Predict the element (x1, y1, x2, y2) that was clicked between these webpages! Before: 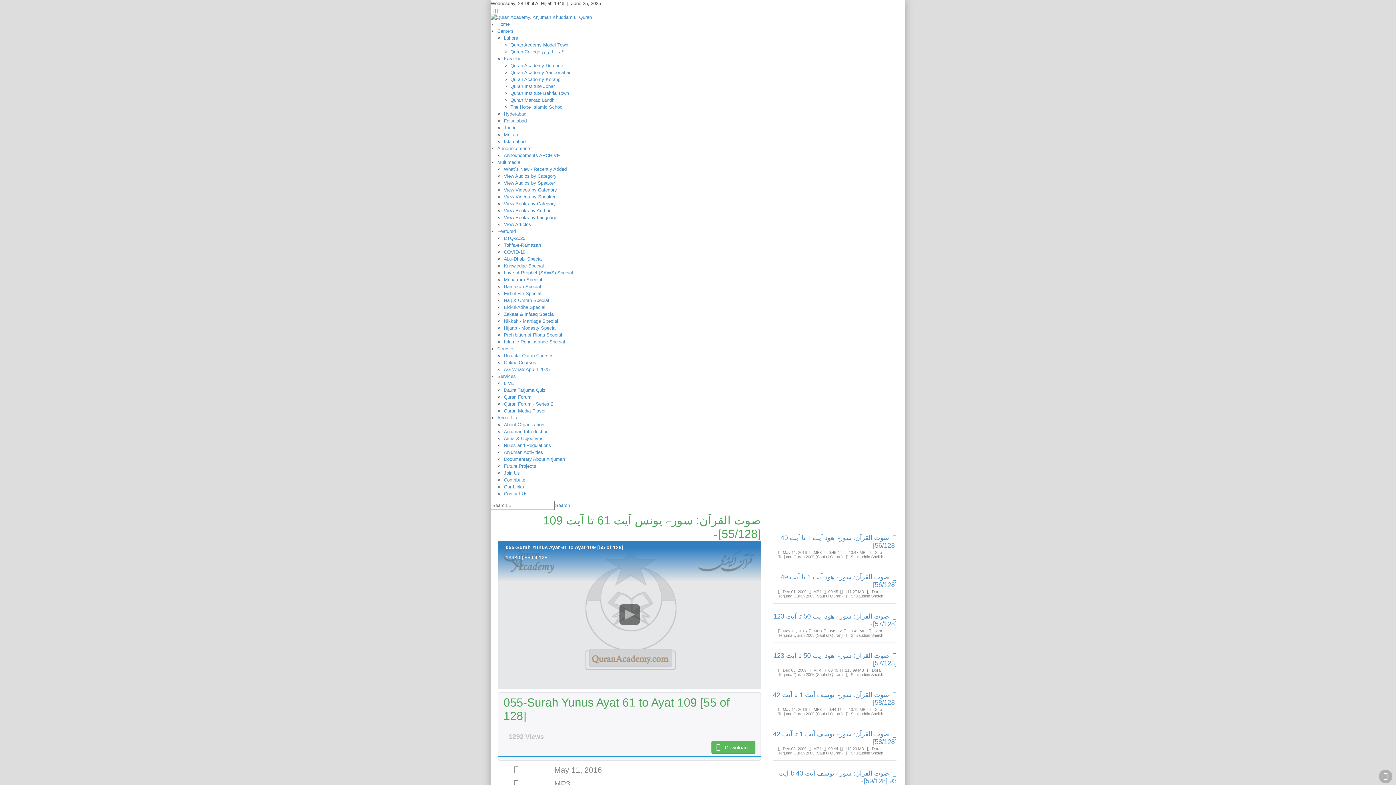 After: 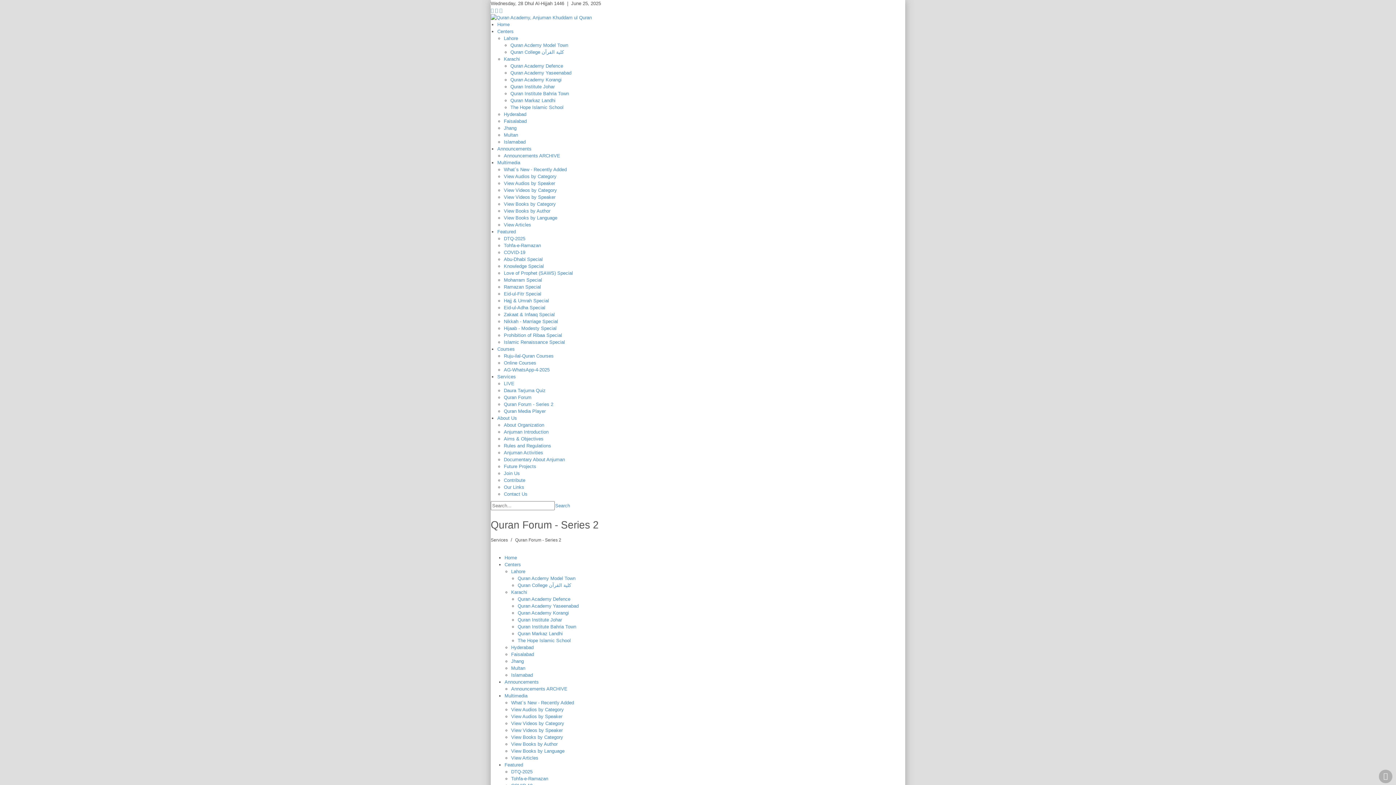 Action: label: Quran Forum - Series 2 bbox: (504, 401, 553, 406)